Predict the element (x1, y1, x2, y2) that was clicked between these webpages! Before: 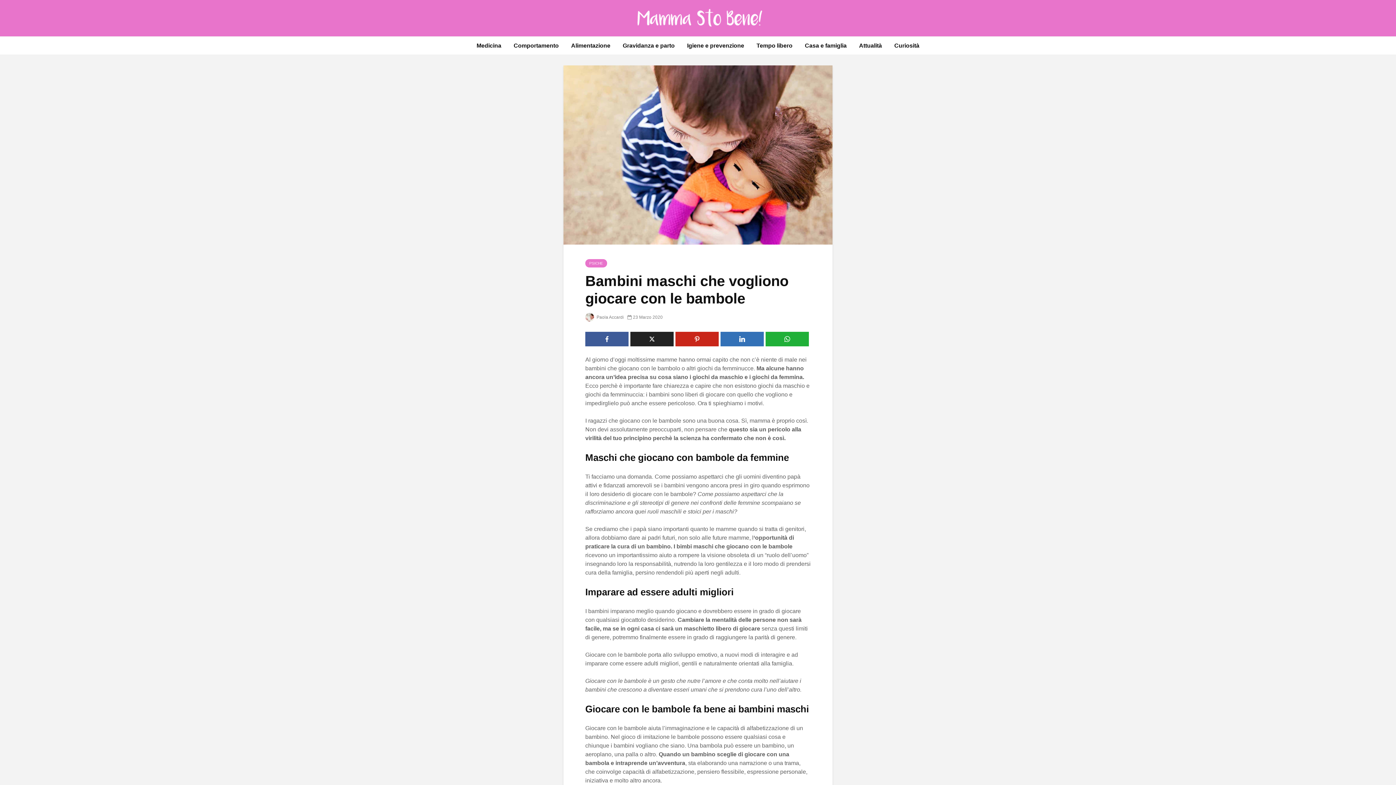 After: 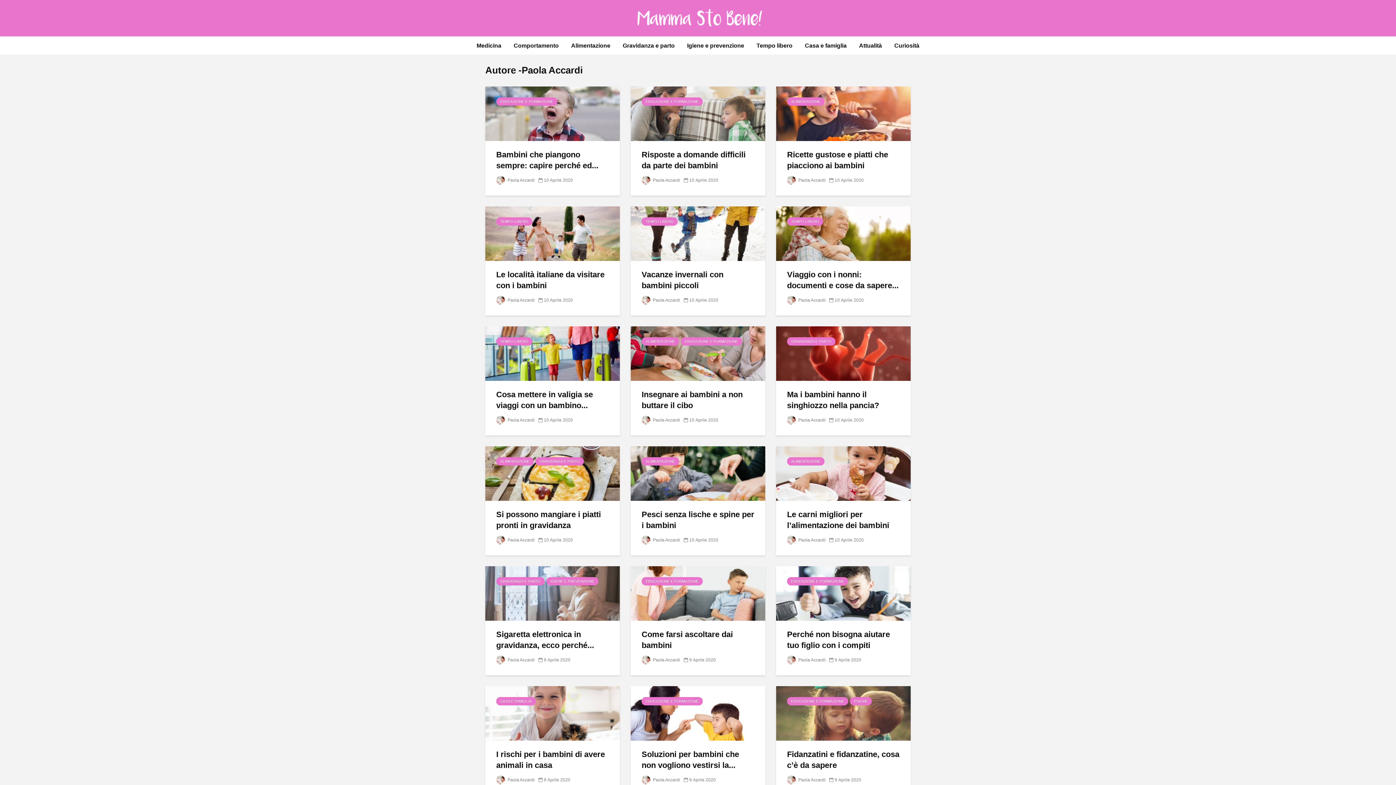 Action: label:  Paola Accardi bbox: (585, 314, 624, 320)